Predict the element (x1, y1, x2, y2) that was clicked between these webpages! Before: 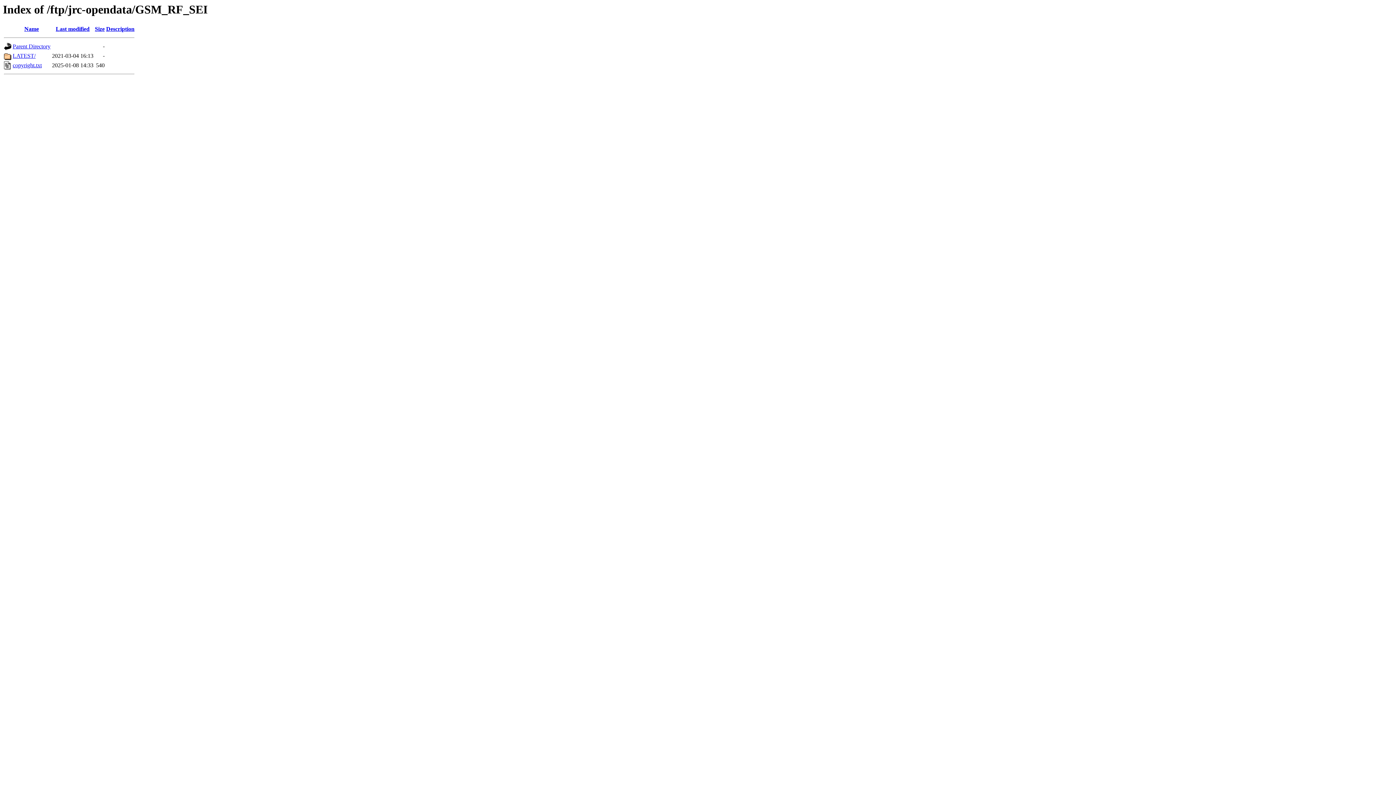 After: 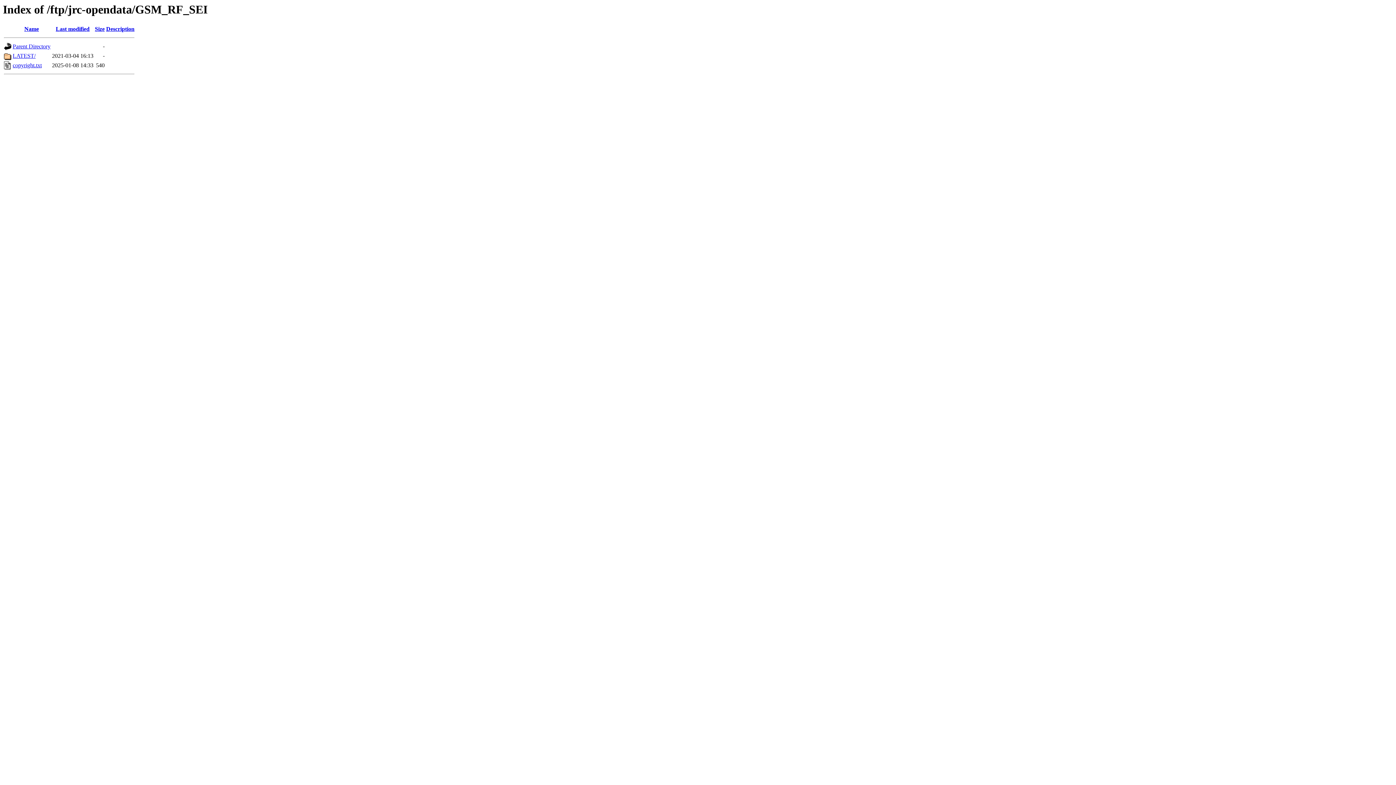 Action: label: Last modified bbox: (55, 25, 89, 32)